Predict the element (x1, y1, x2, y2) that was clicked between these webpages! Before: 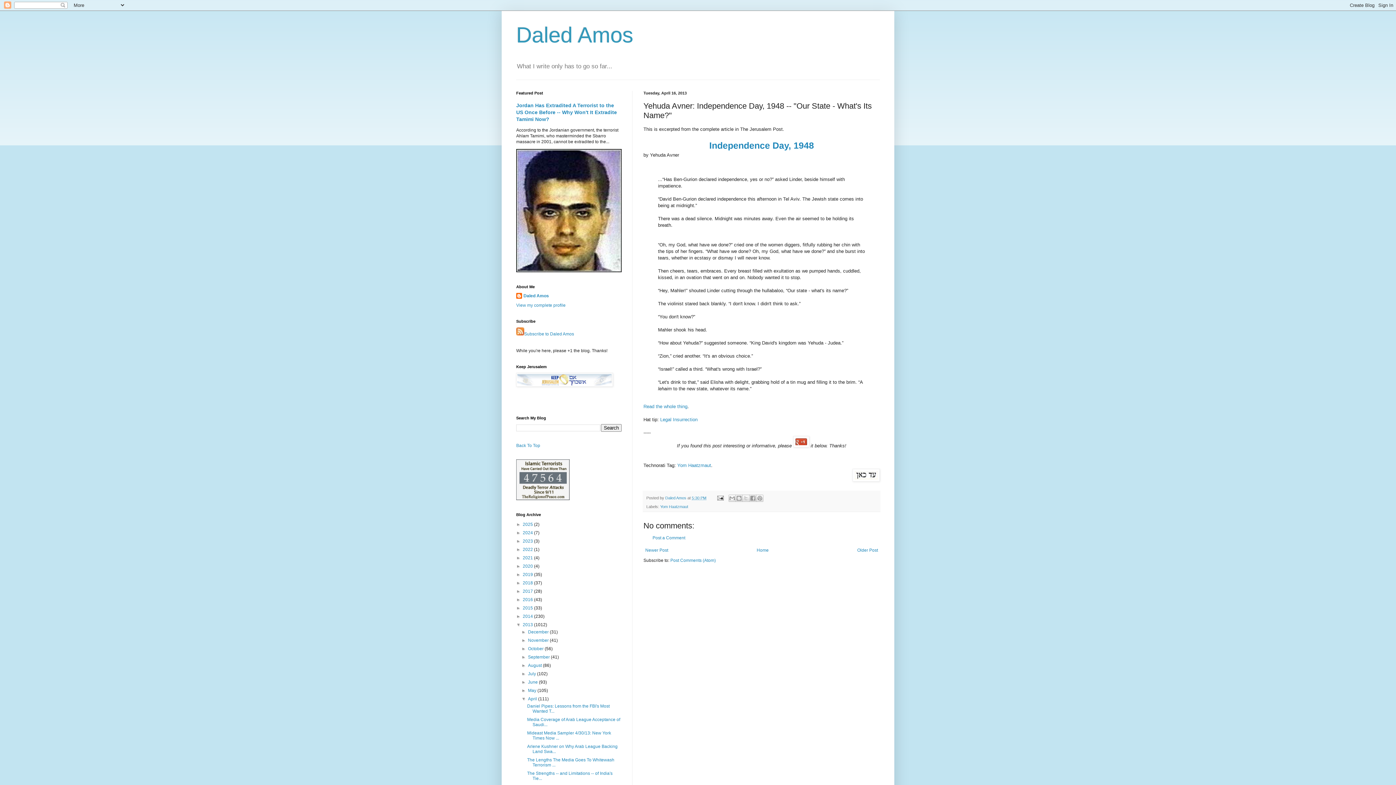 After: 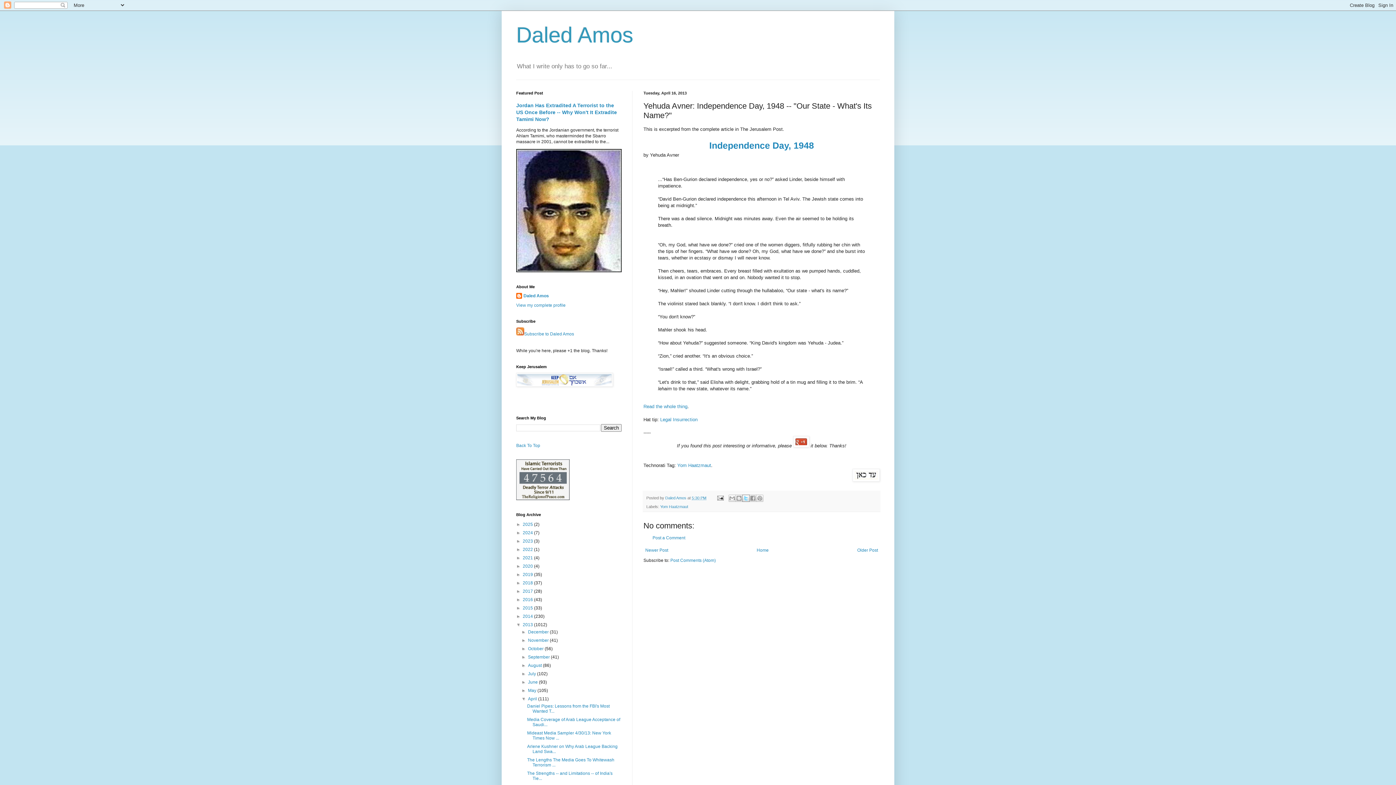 Action: label: Share to X bbox: (742, 494, 749, 502)